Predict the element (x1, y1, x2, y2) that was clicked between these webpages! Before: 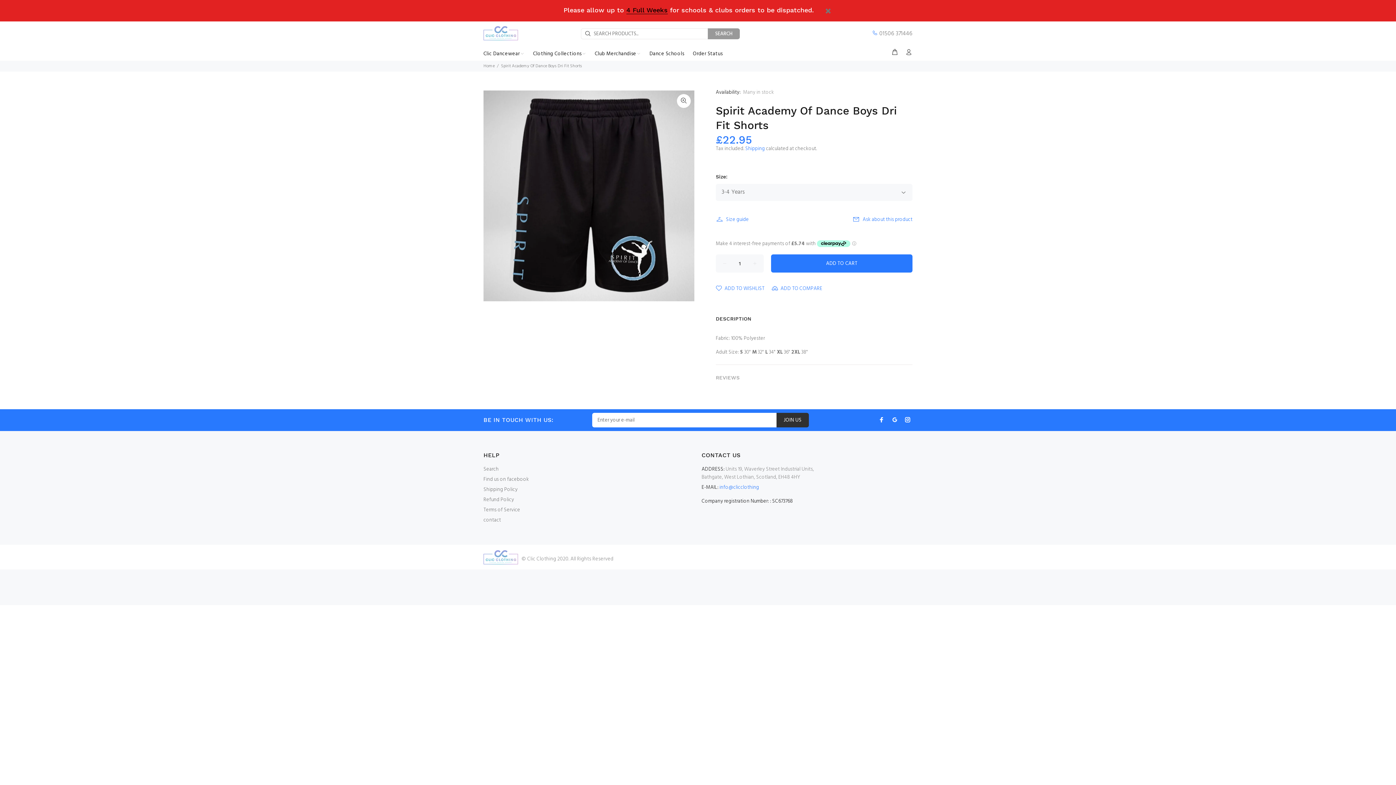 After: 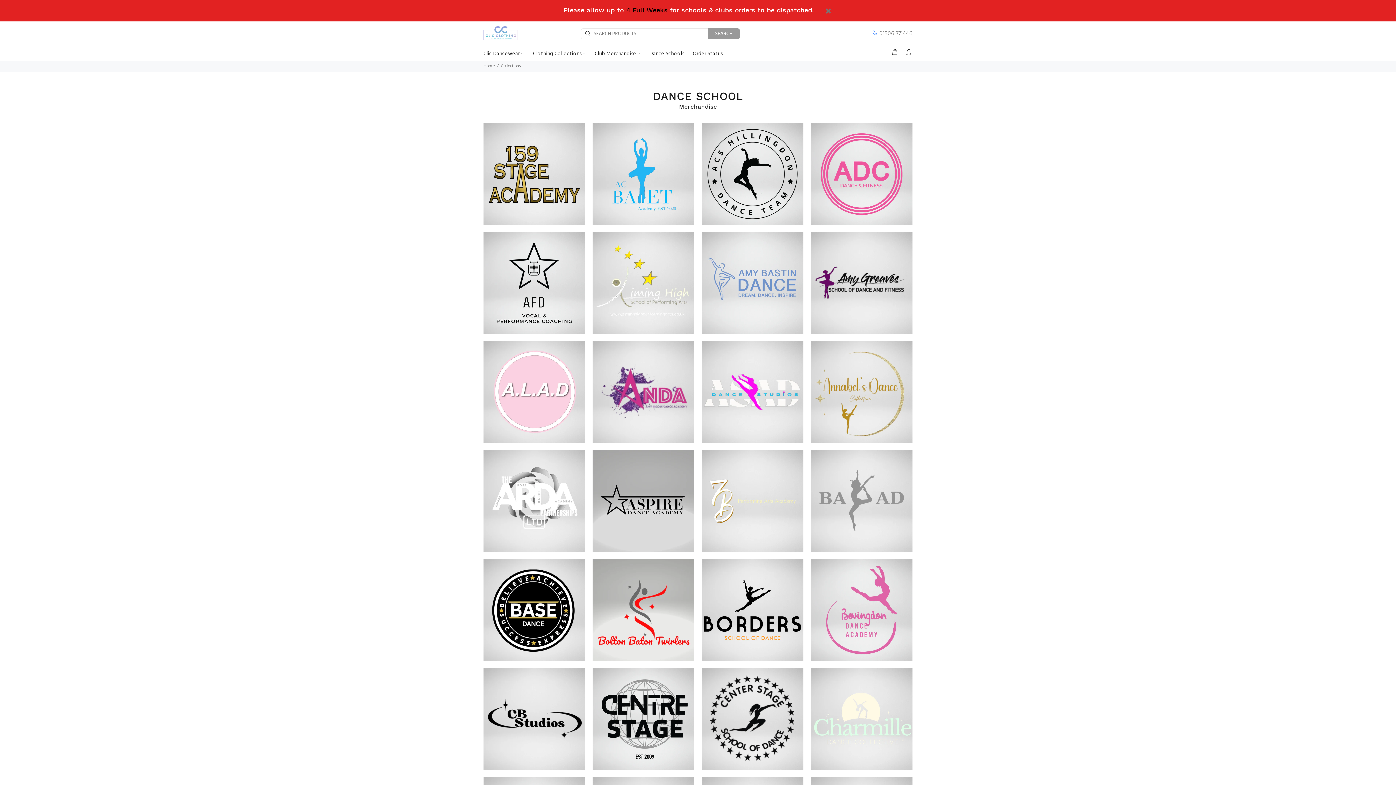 Action: label: Dance Schools bbox: (645, 46, 688, 60)